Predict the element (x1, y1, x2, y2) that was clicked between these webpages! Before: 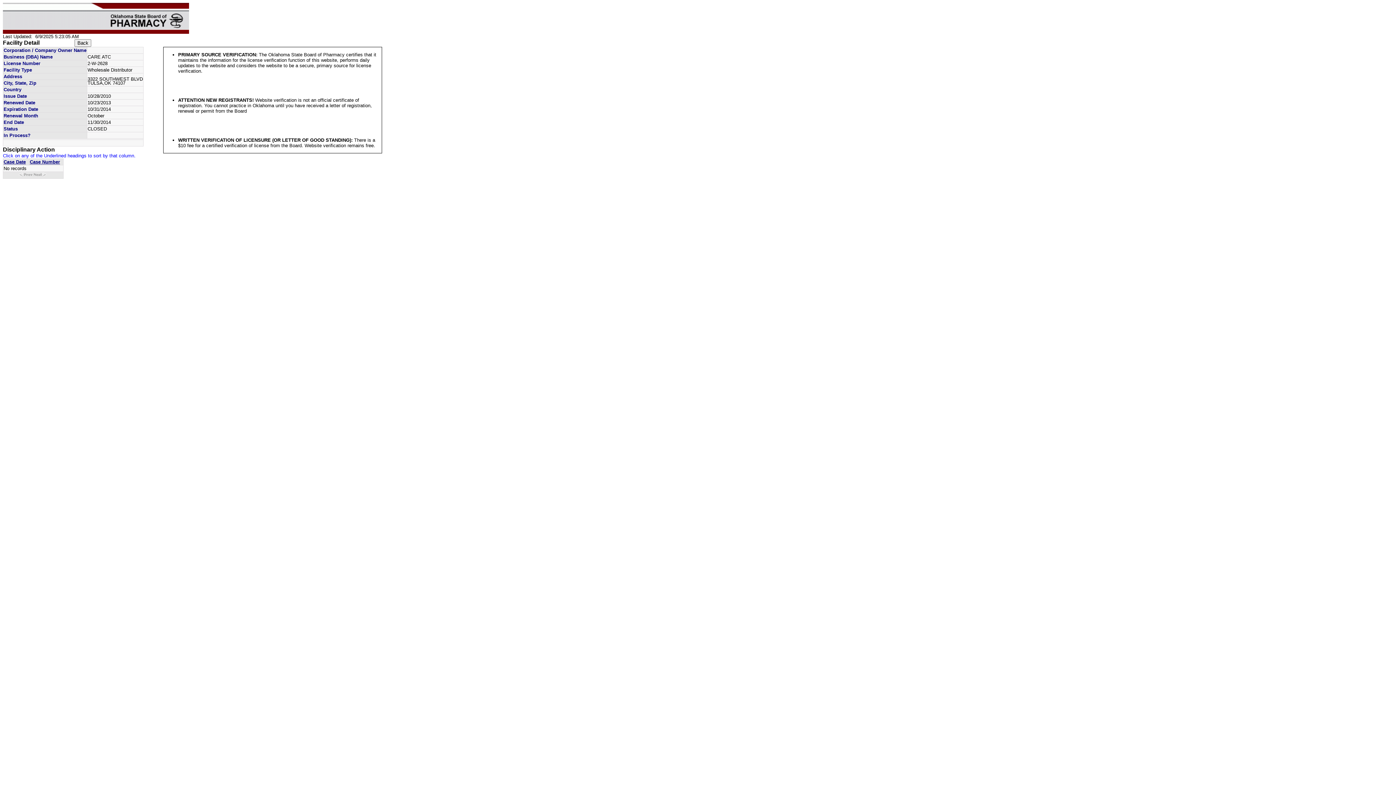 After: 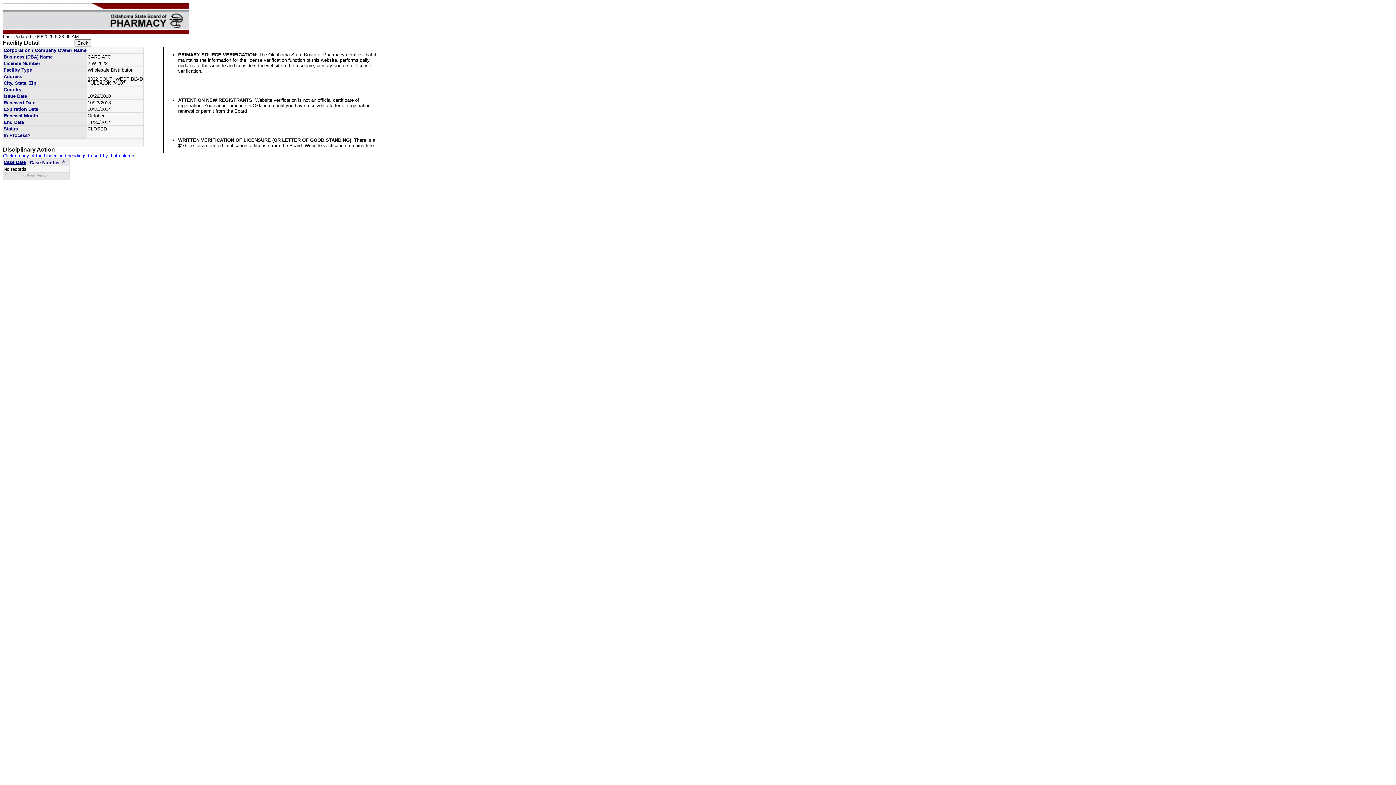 Action: label: Case Number bbox: (29, 159, 60, 164)